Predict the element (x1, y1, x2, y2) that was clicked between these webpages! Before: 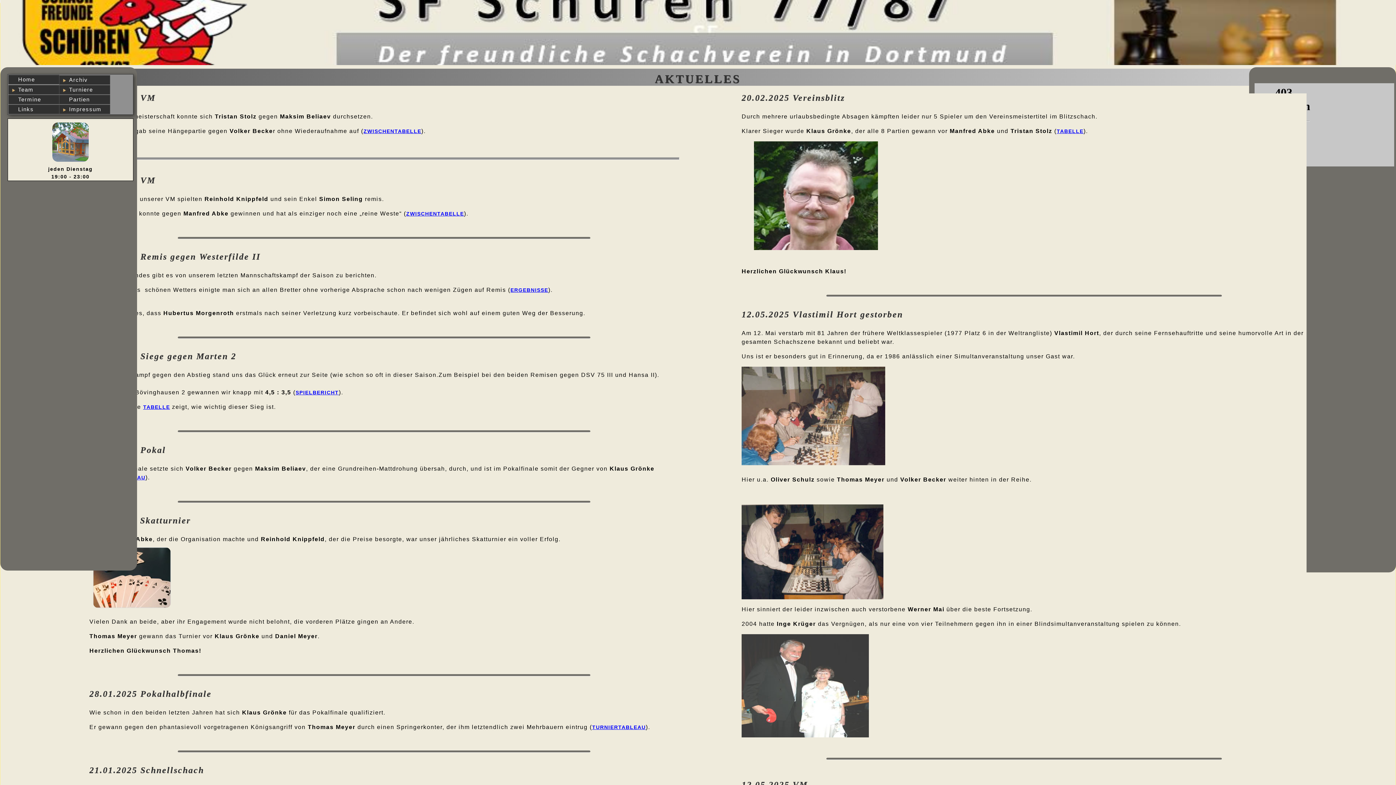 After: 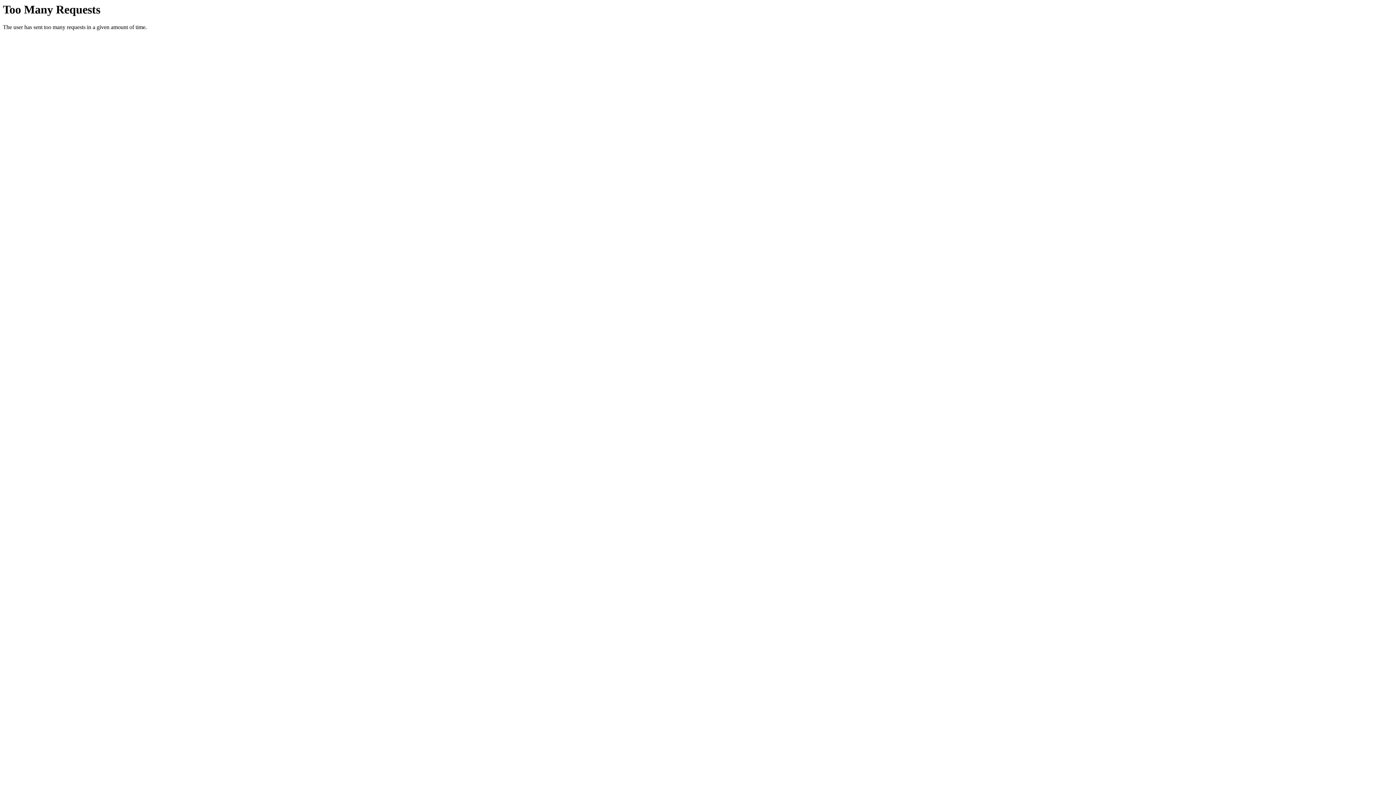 Action: bbox: (143, 404, 170, 410) label: TABELLE